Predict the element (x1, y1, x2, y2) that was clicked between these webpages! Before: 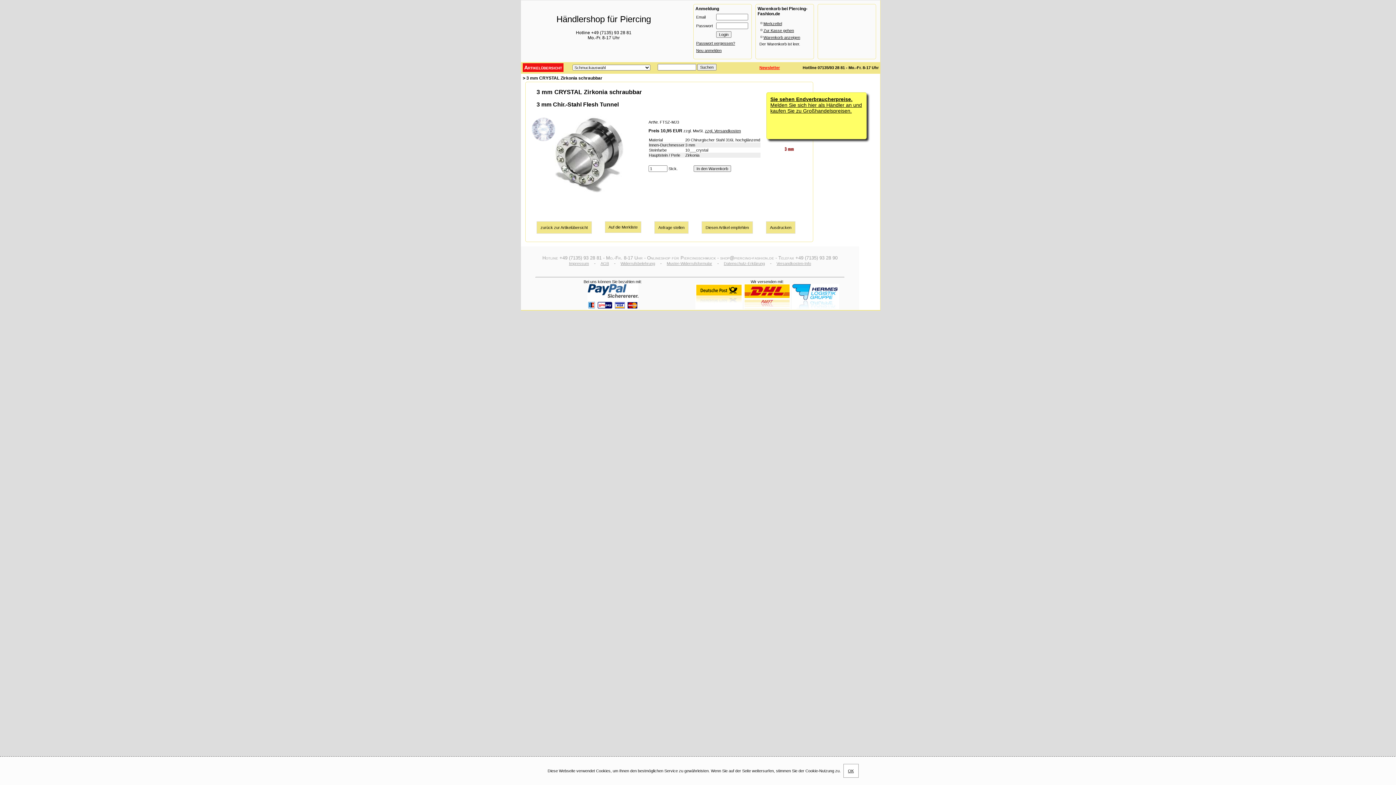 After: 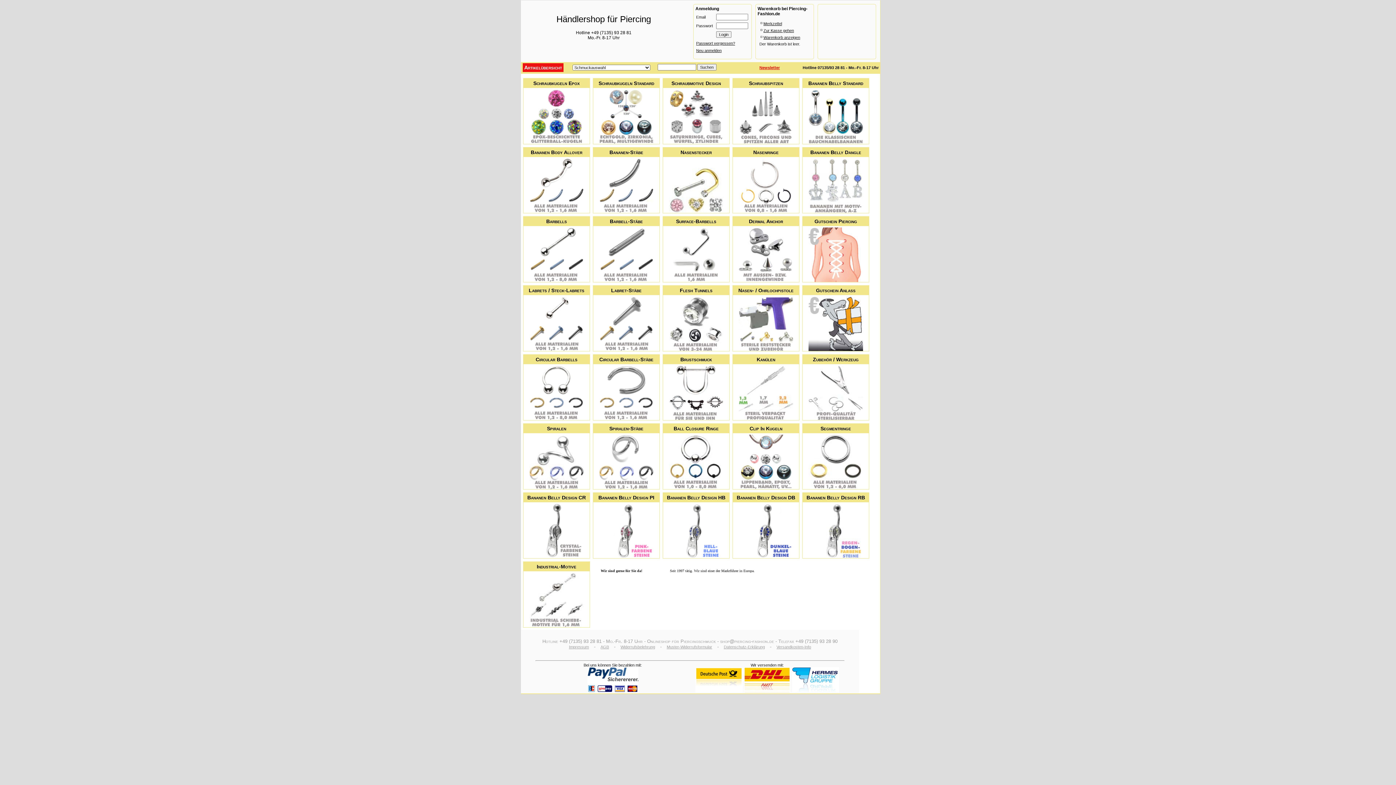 Action: bbox: (843, 764, 858, 778) label: OK